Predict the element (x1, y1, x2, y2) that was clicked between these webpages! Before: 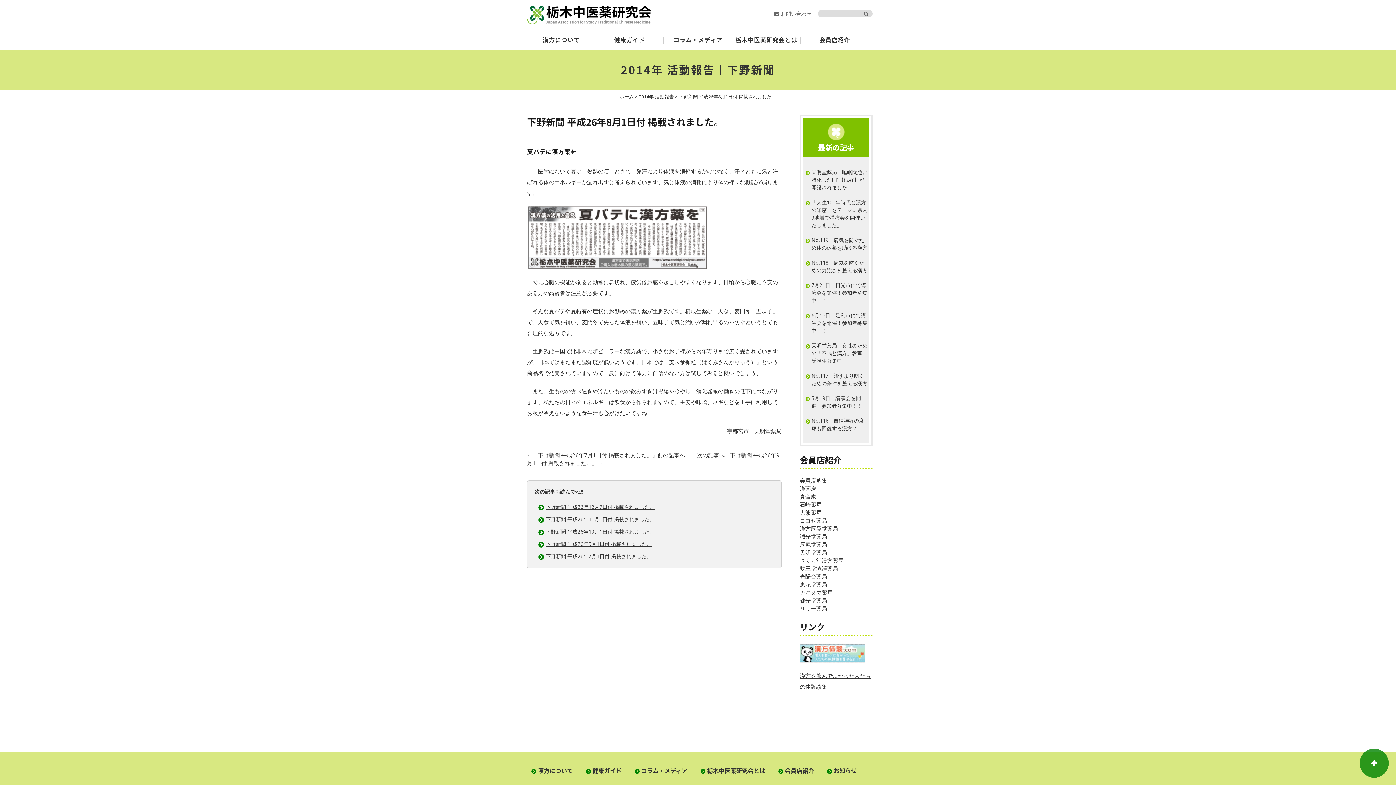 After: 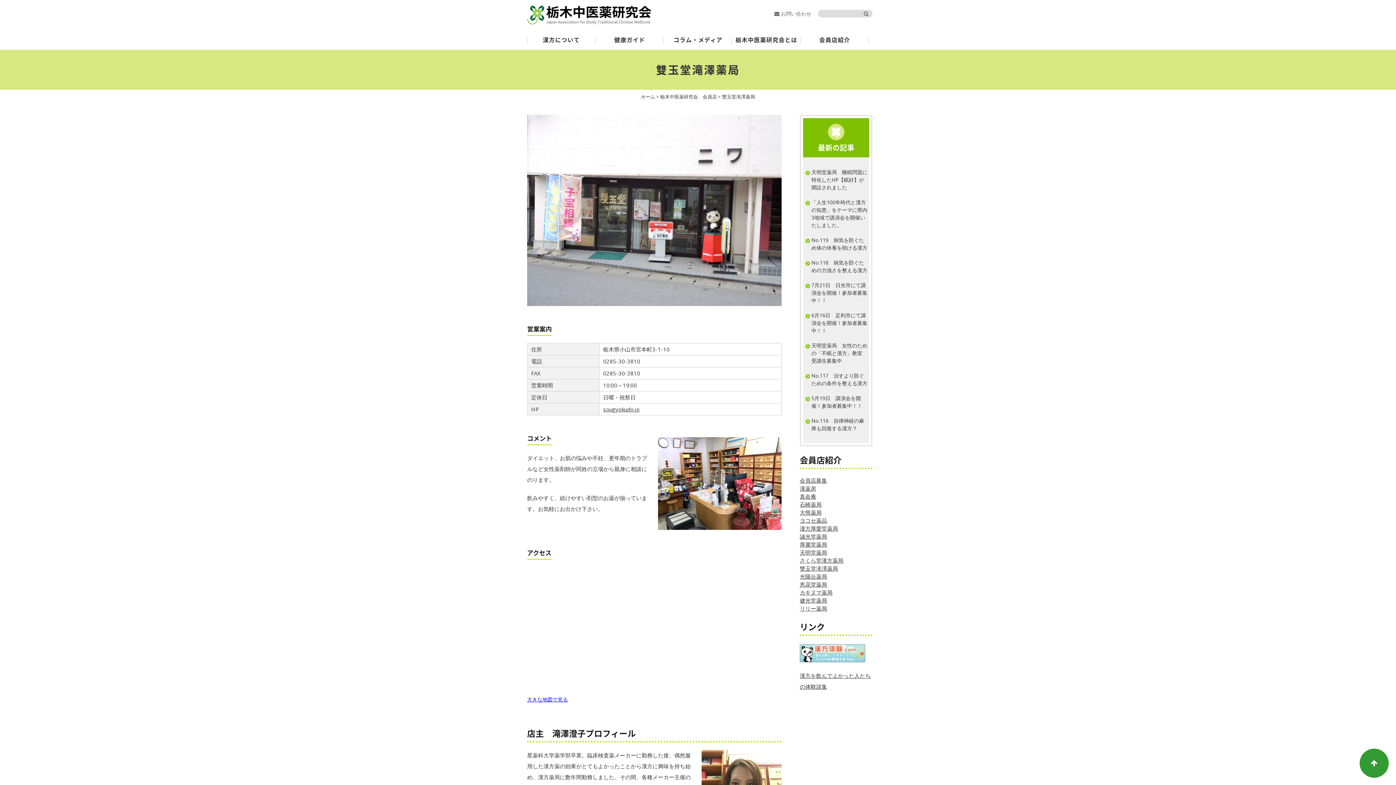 Action: label: 雙玉堂滝澤薬局 bbox: (800, 565, 838, 572)